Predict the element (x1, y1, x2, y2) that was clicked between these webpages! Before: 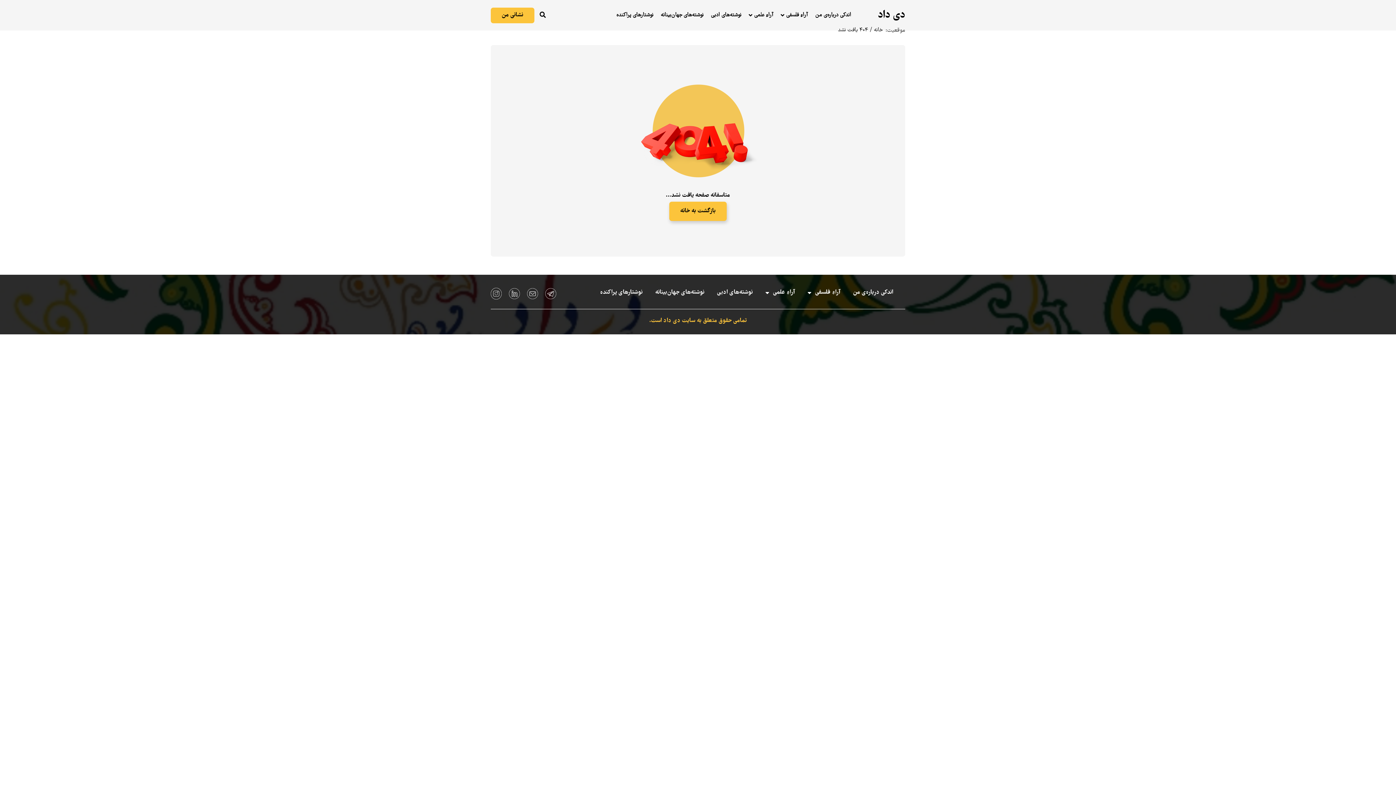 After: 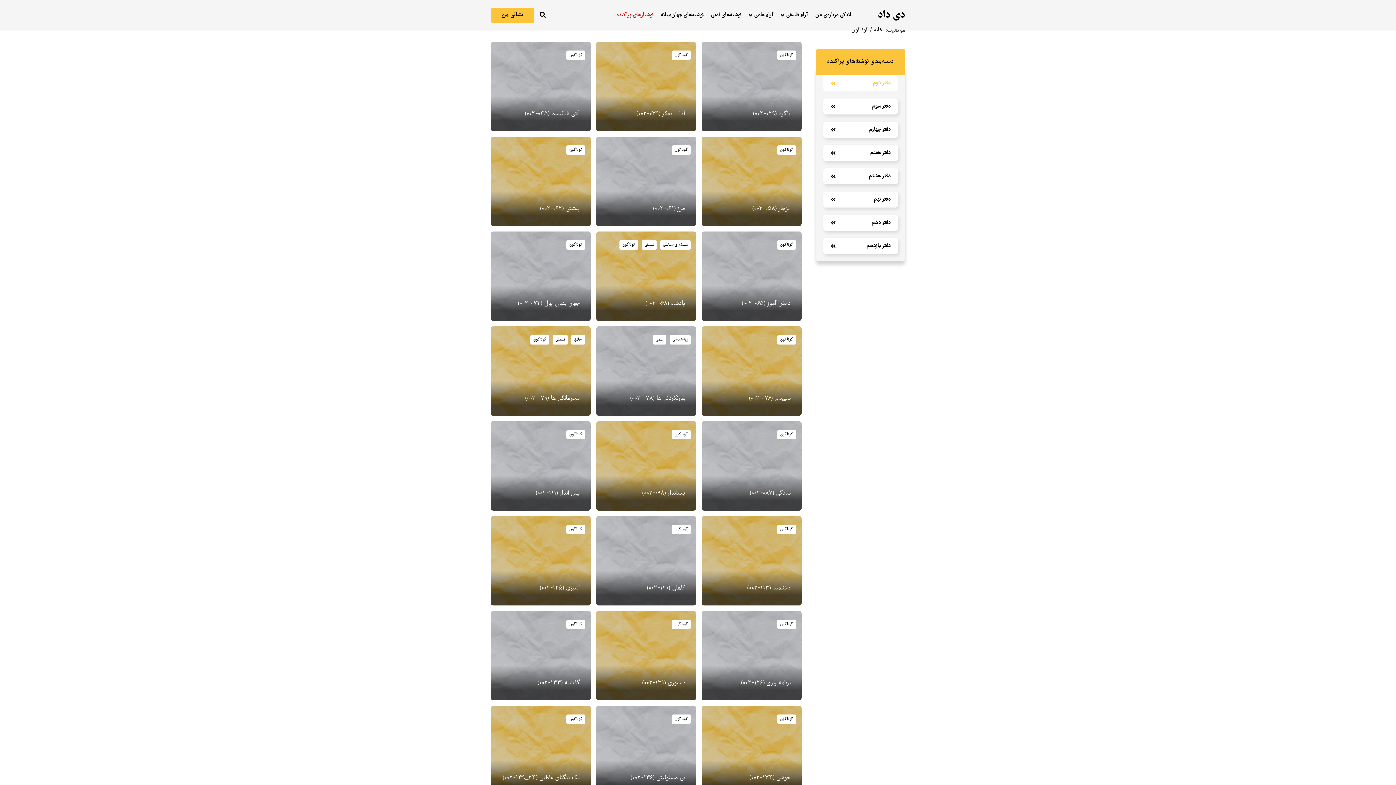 Action: label: نوشتارهای پراکنده bbox: (594, 282, 649, 303)